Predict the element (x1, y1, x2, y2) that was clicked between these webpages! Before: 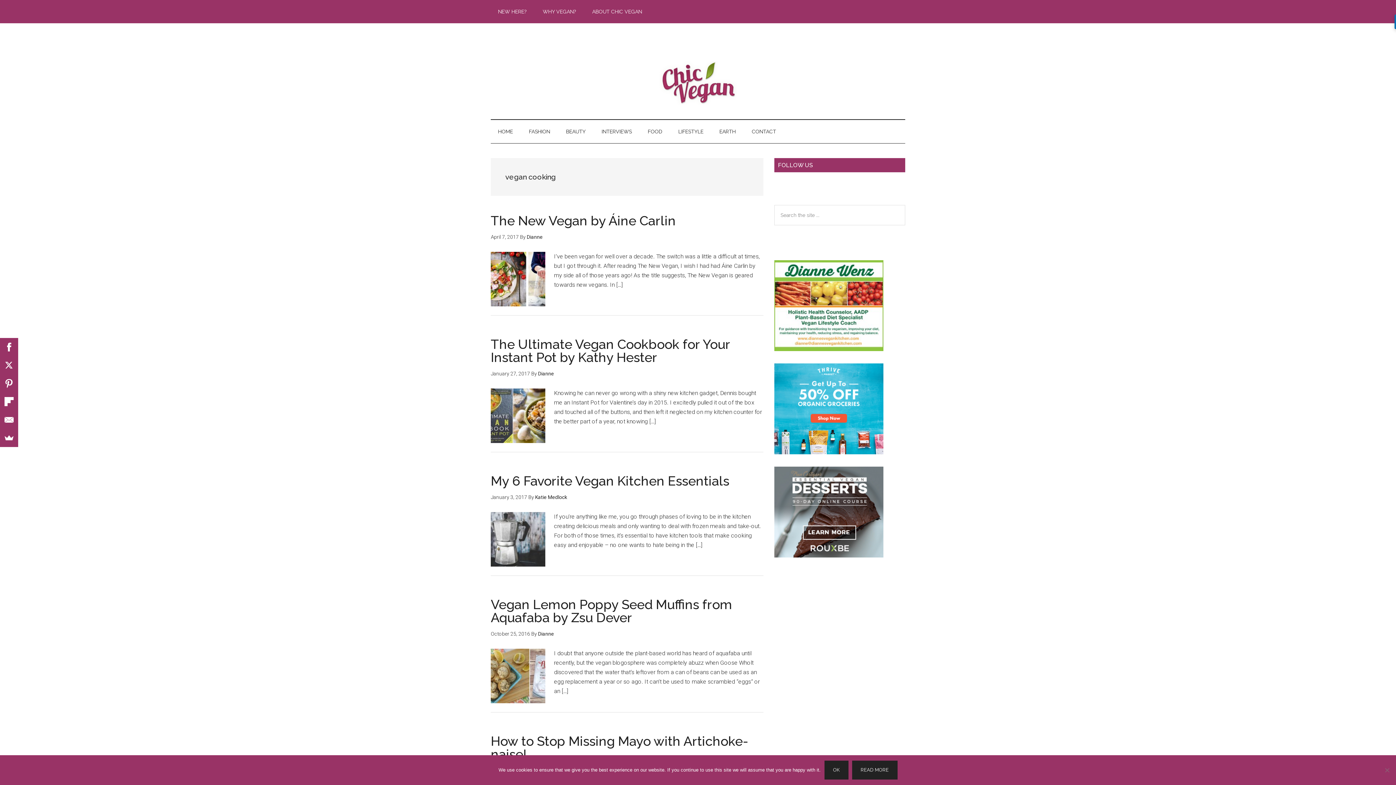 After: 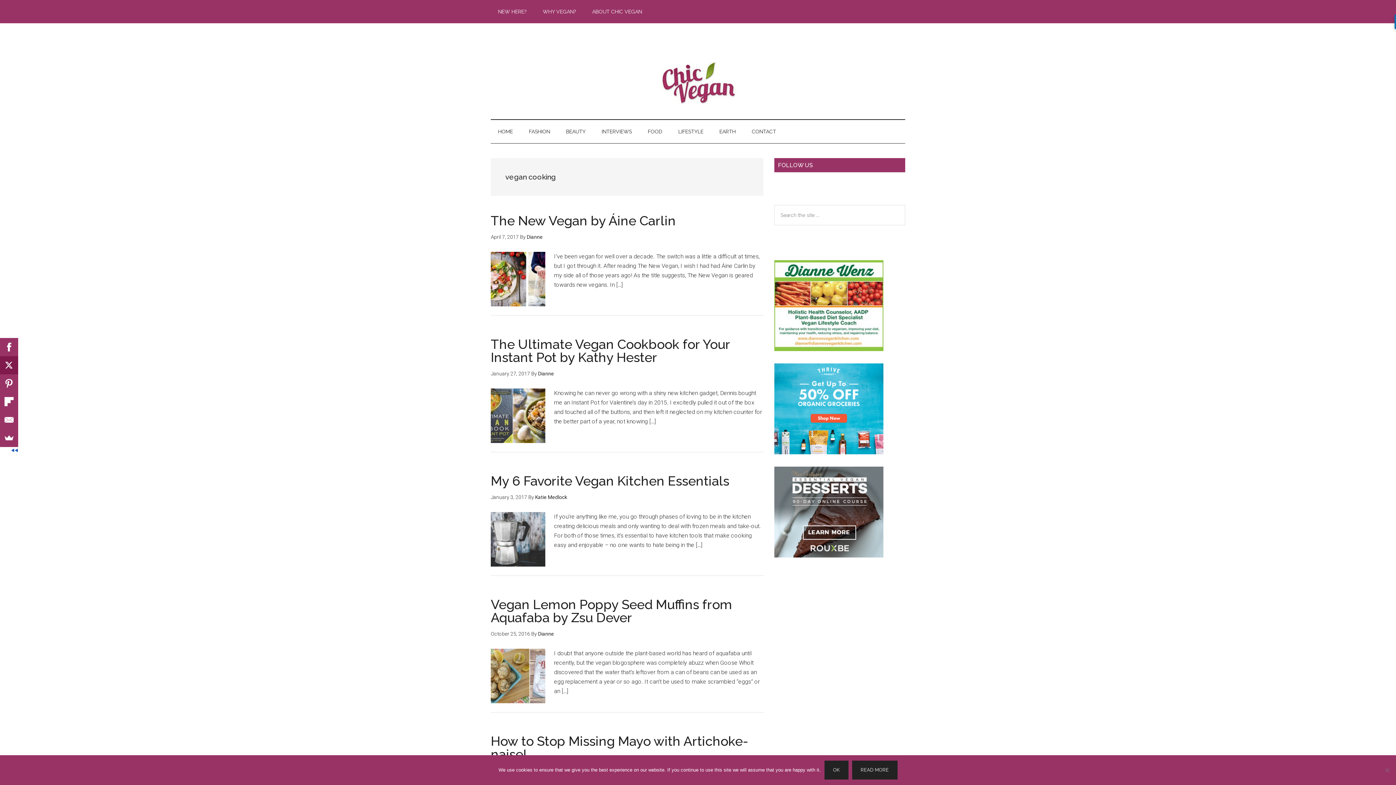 Action: bbox: (0, 356, 18, 374)